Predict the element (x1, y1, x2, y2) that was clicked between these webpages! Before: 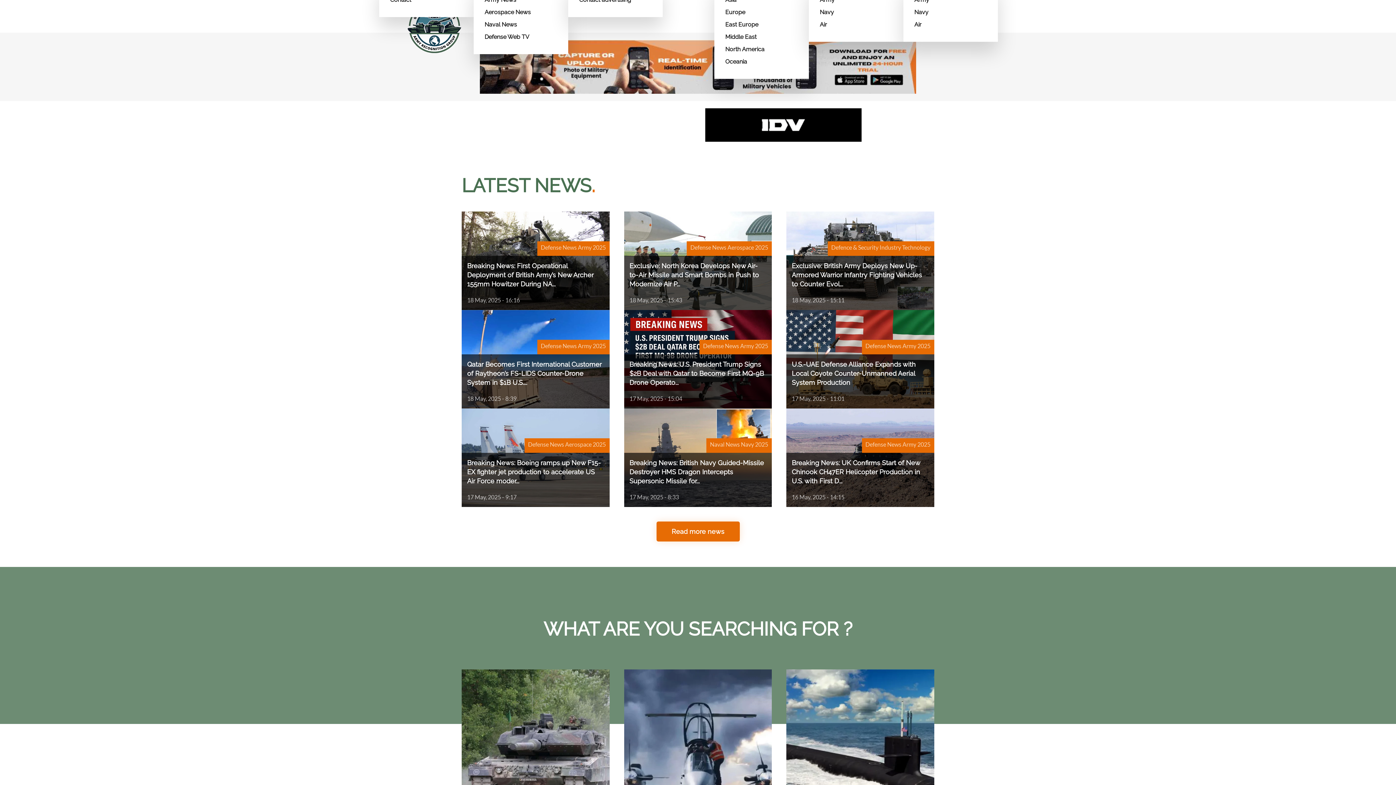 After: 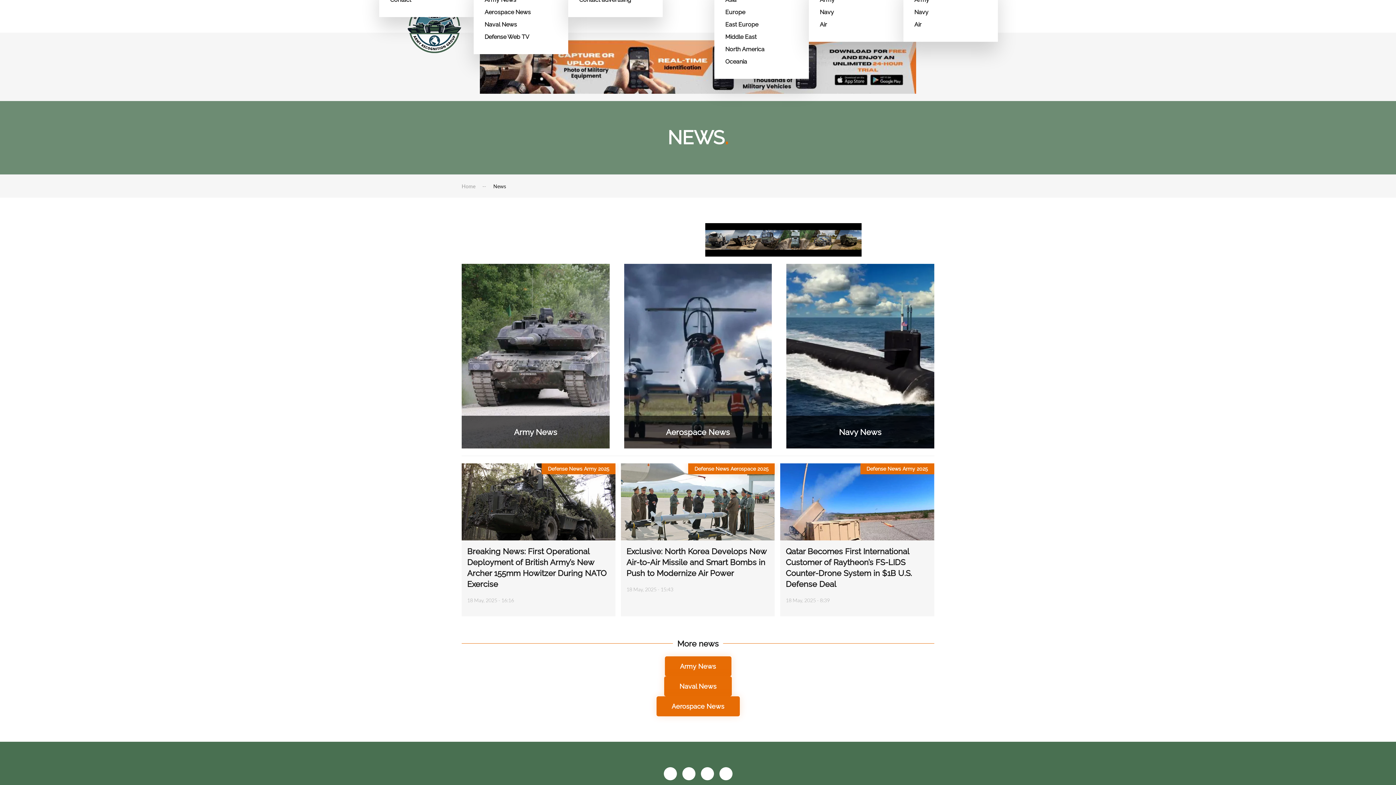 Action: bbox: (656, 522, 739, 542) label: Read more news